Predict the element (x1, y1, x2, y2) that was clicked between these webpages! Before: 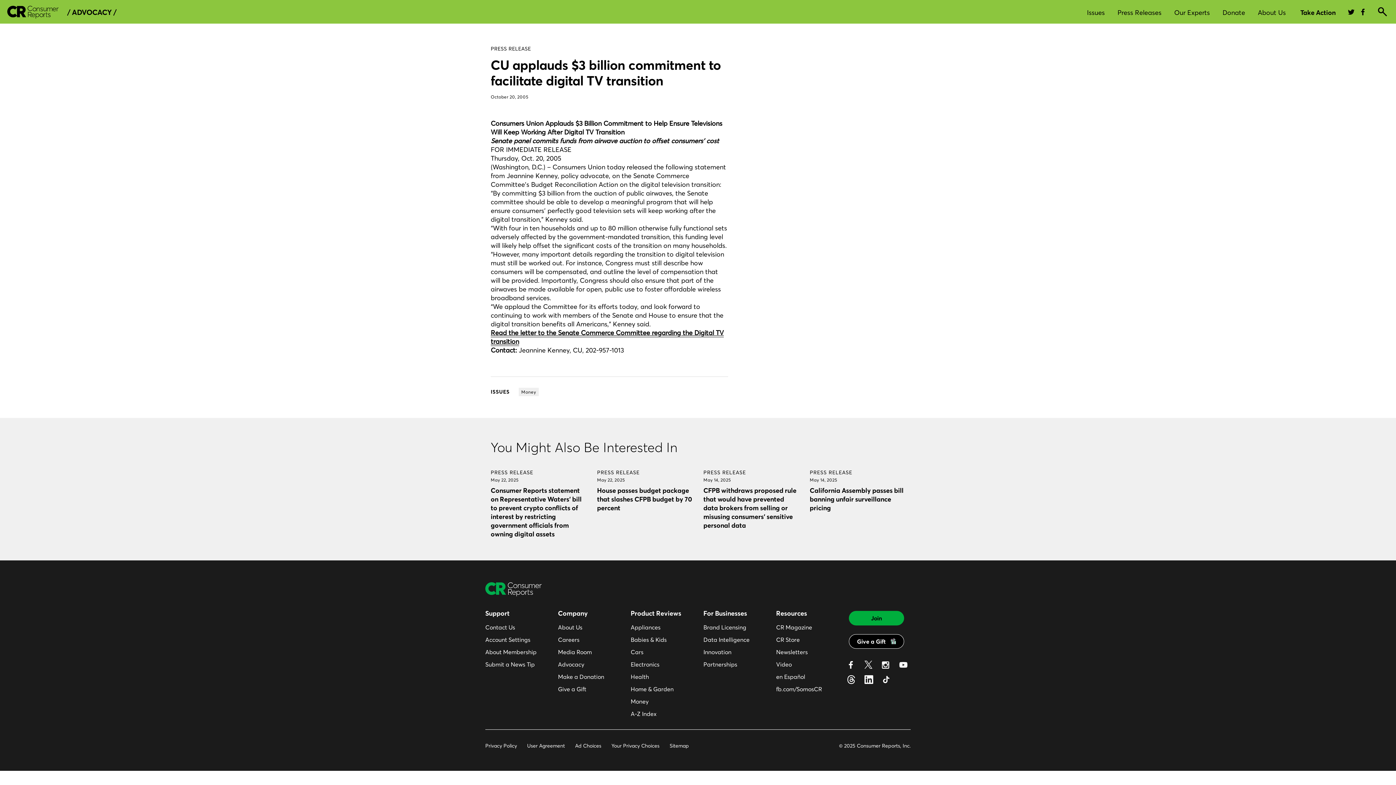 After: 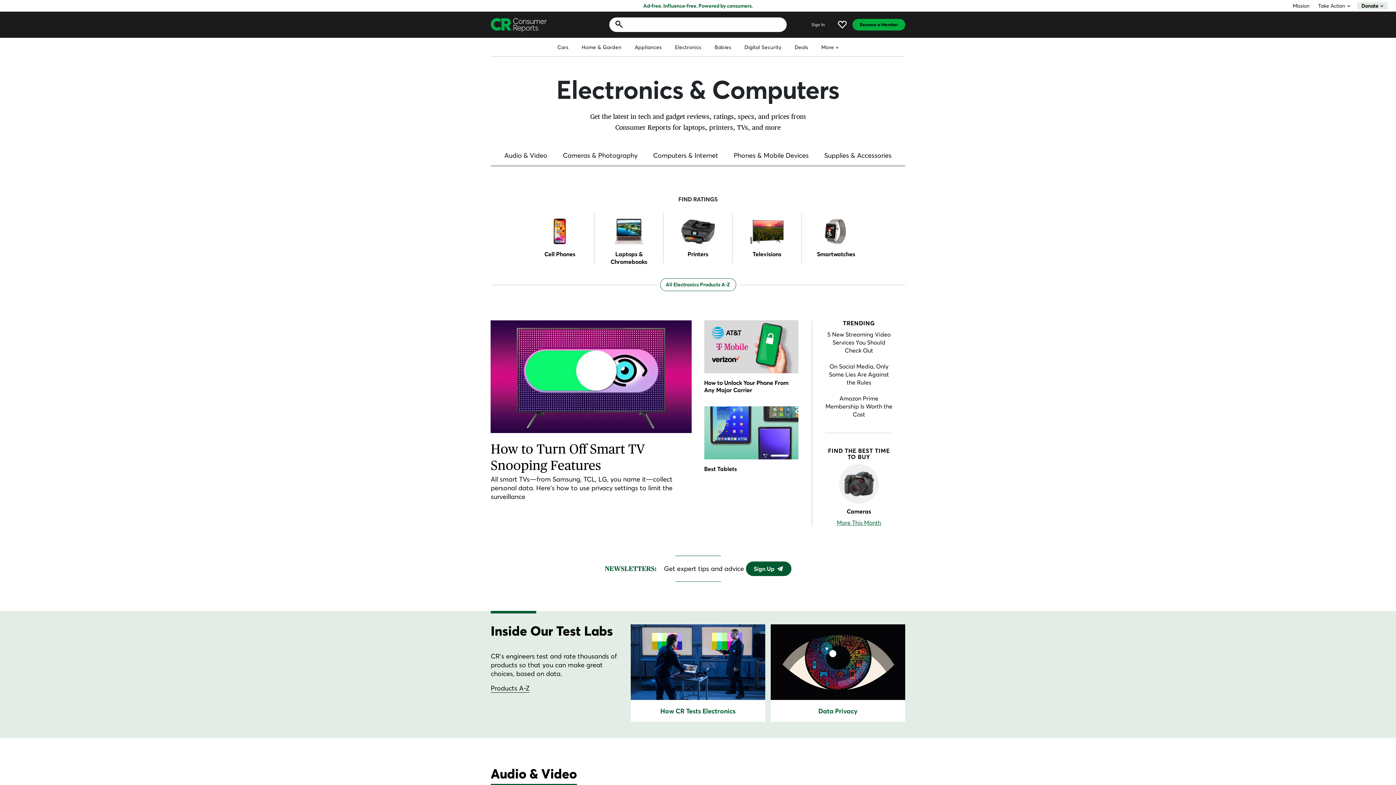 Action: label: Electronics bbox: (630, 660, 659, 668)